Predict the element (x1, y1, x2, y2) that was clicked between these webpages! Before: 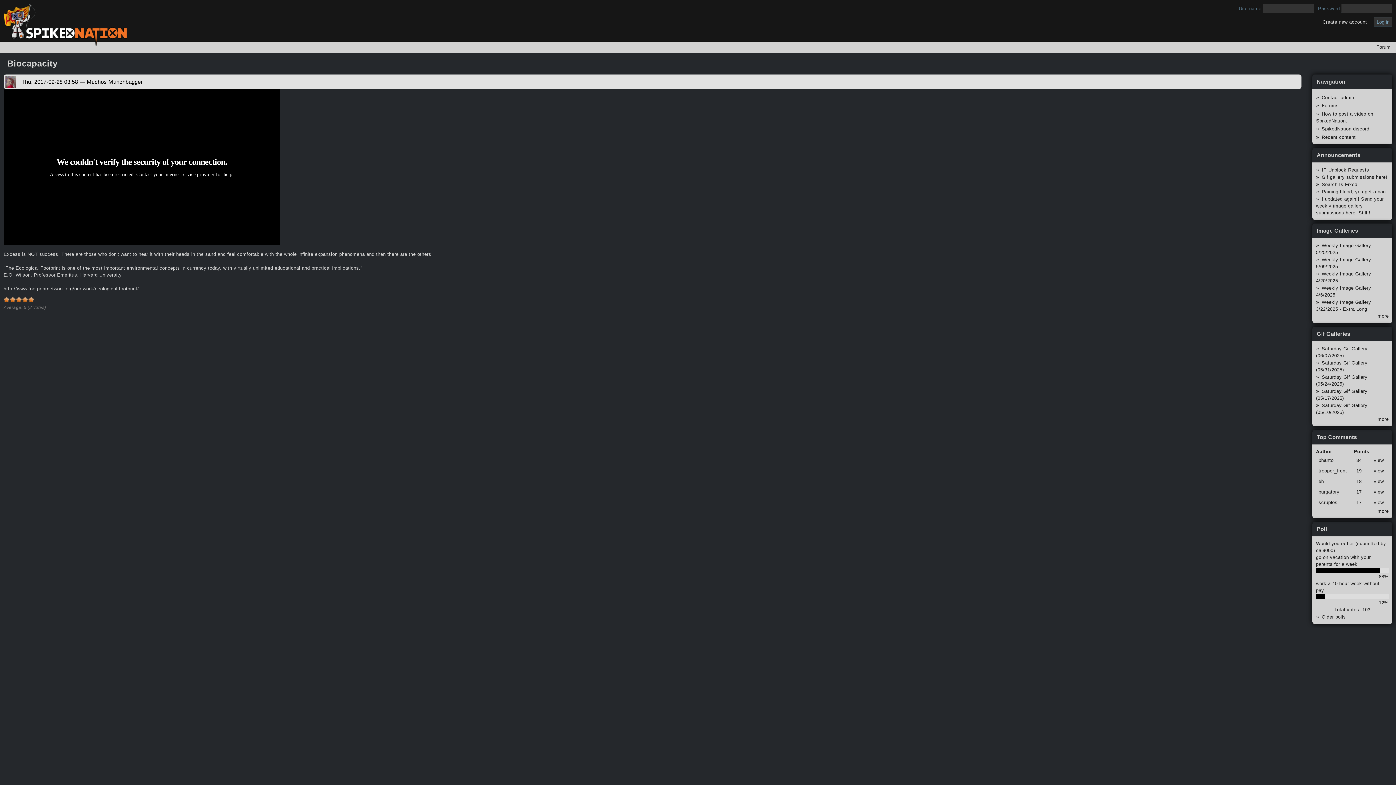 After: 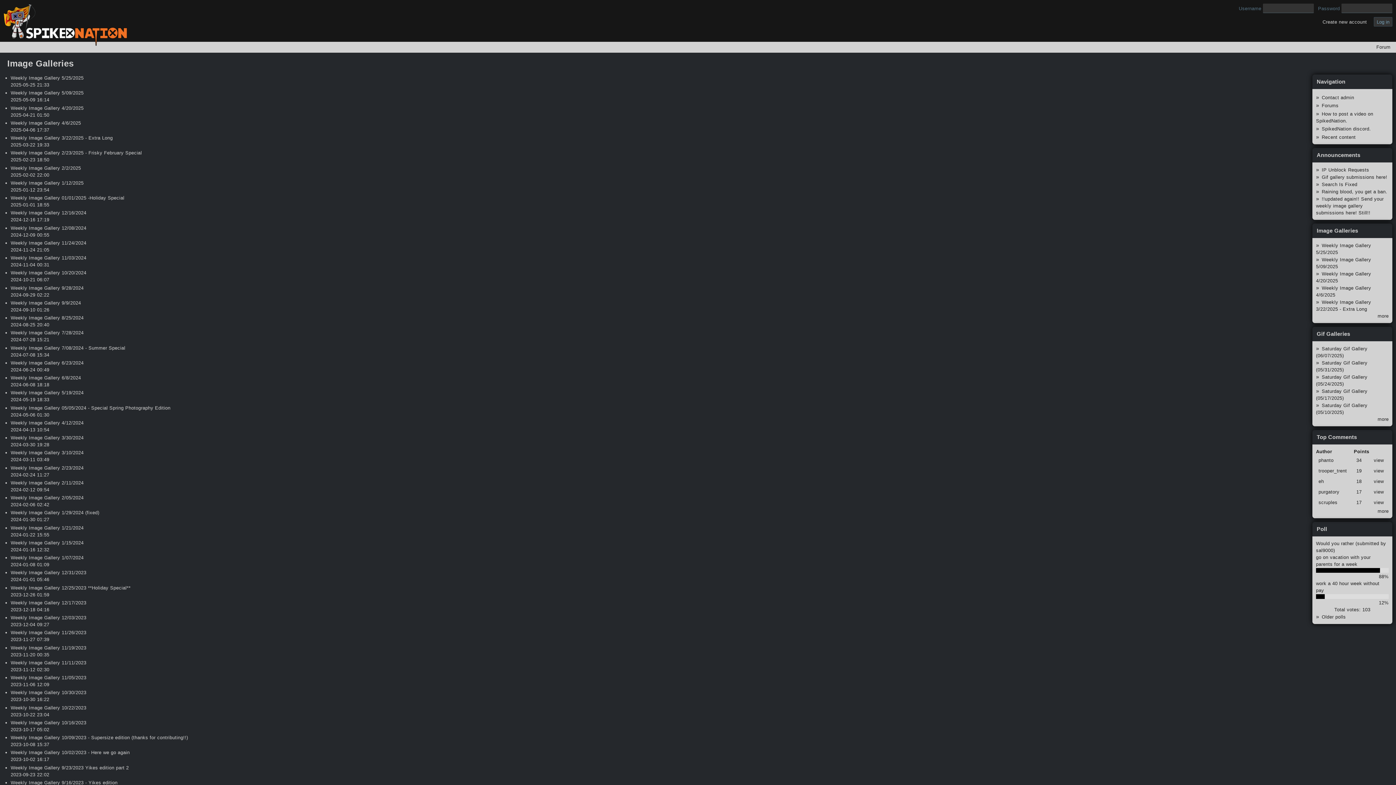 Action: bbox: (1377, 313, 1389, 318) label: more